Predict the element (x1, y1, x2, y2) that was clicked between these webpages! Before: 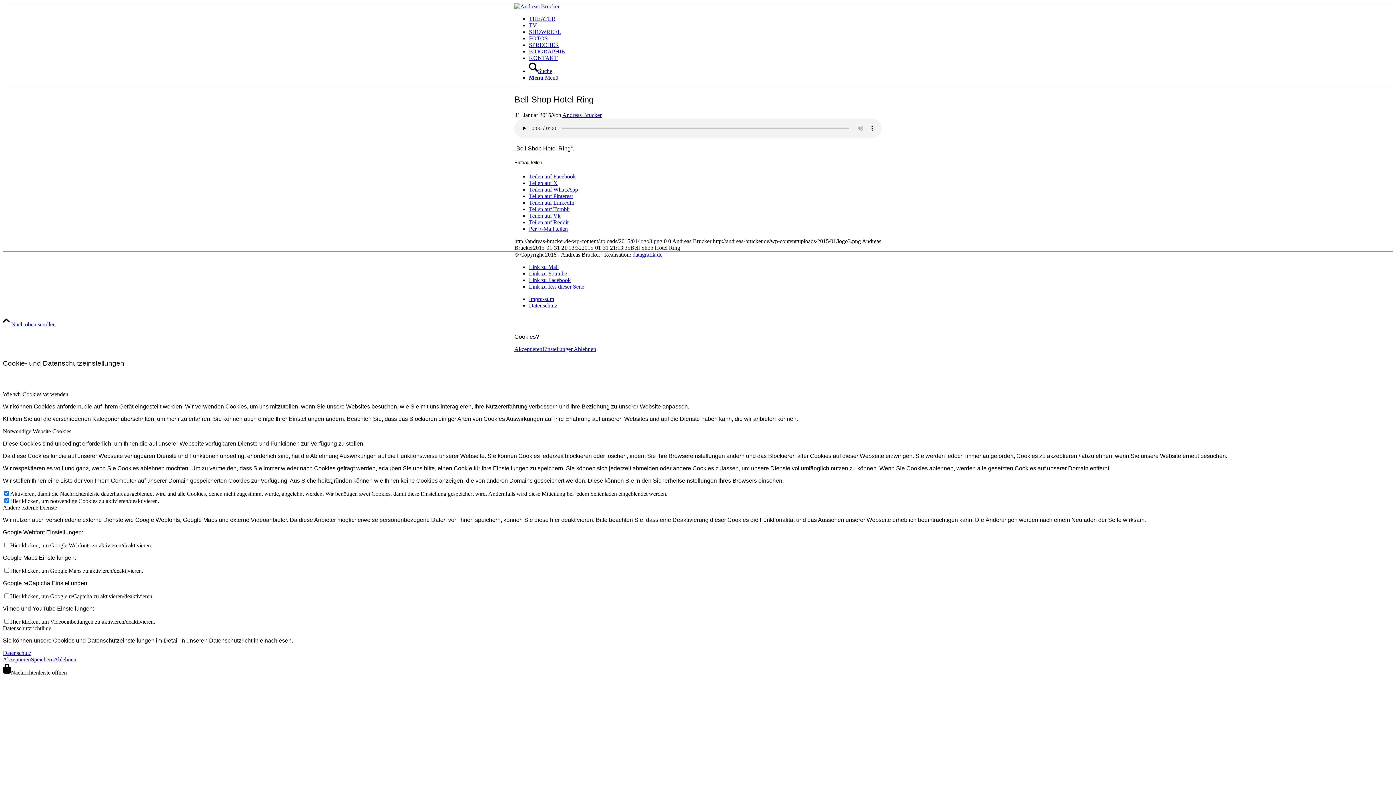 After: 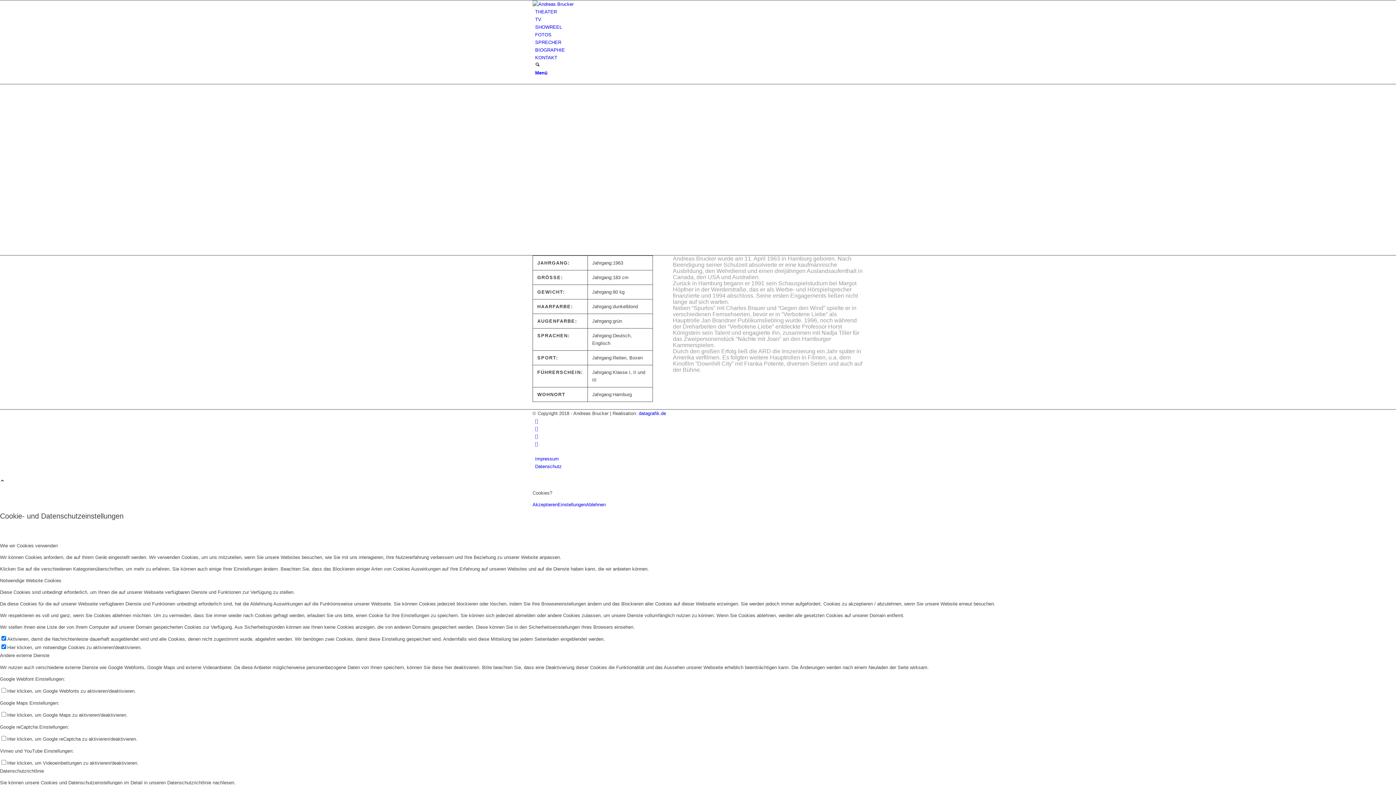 Action: bbox: (529, 48, 565, 54) label: BIOGRAPHIE